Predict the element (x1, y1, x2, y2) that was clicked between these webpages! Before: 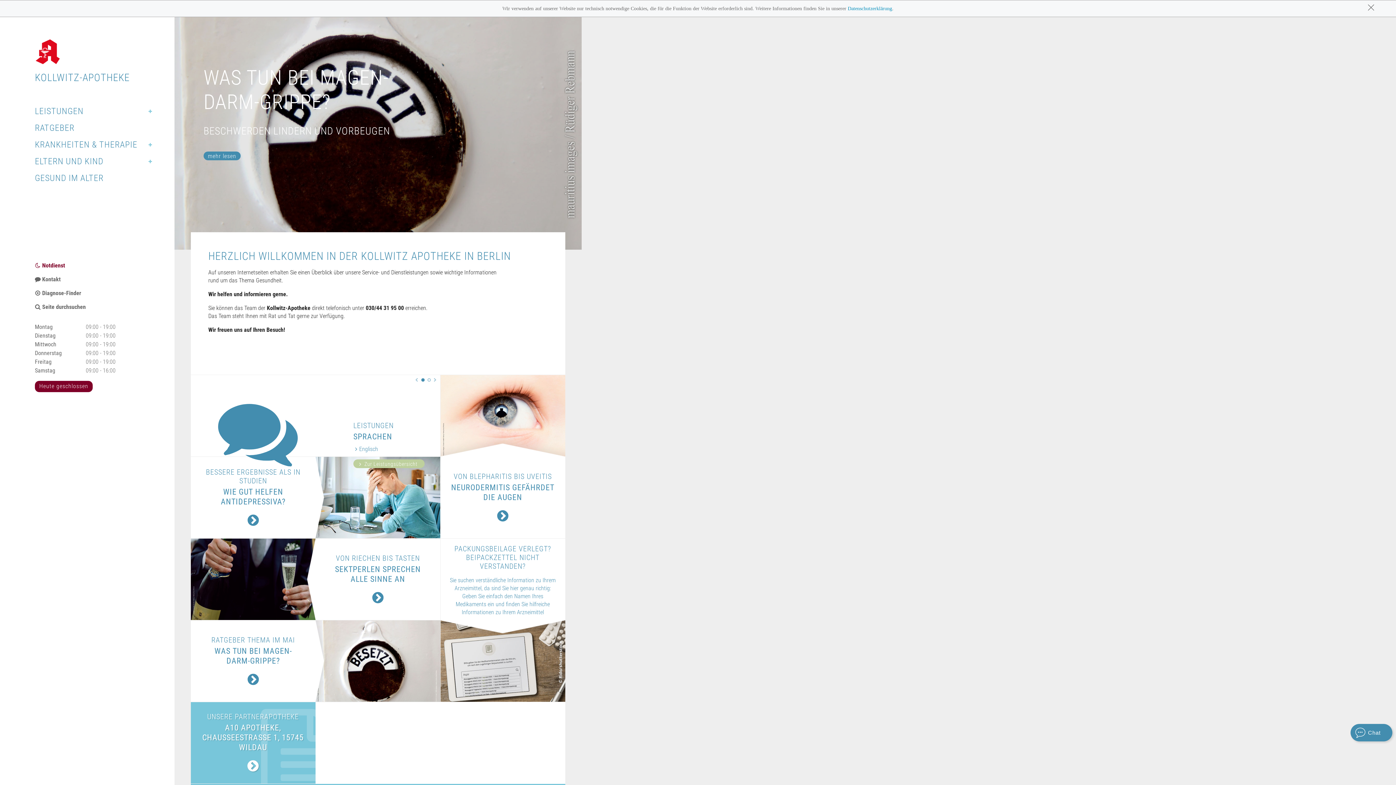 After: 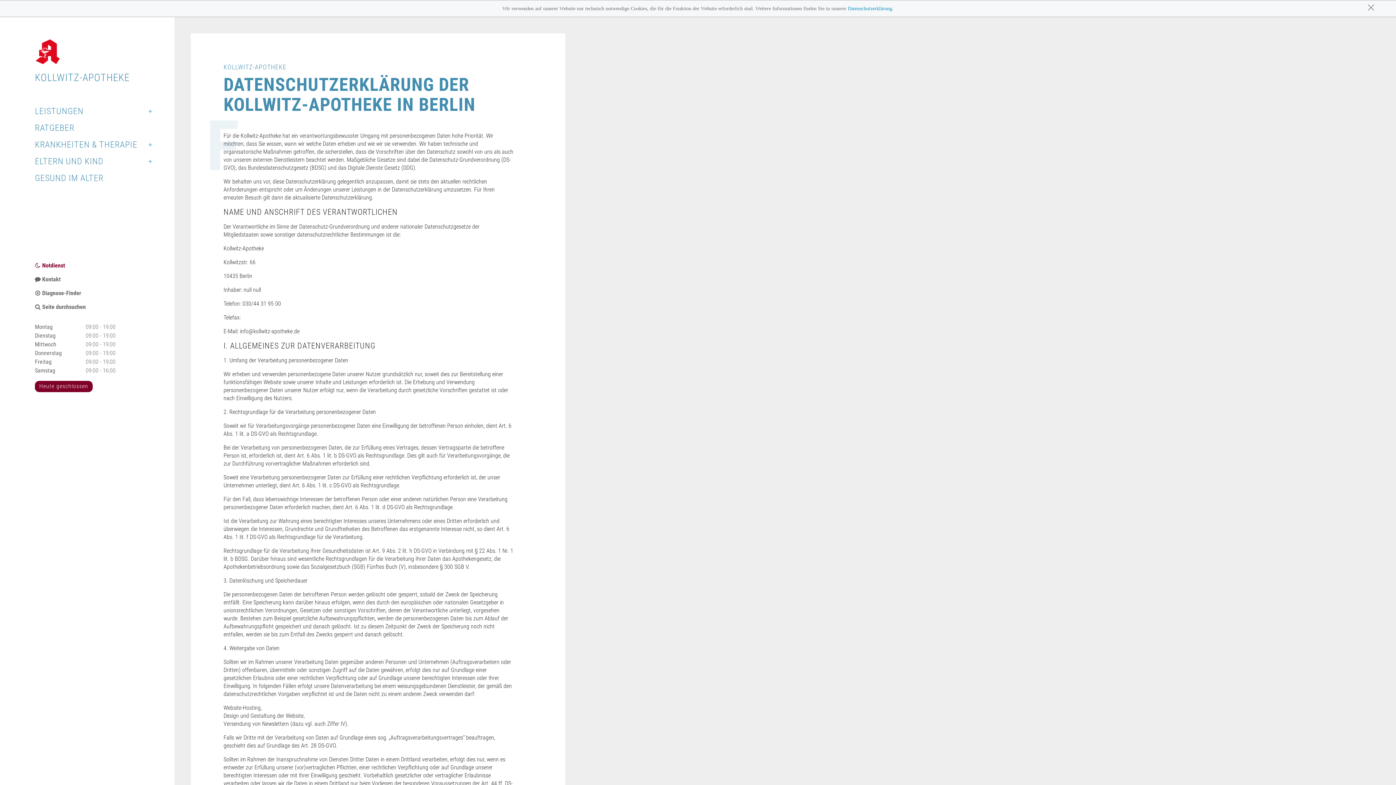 Action: bbox: (848, 5, 892, 11) label: Datenschutzerklärung